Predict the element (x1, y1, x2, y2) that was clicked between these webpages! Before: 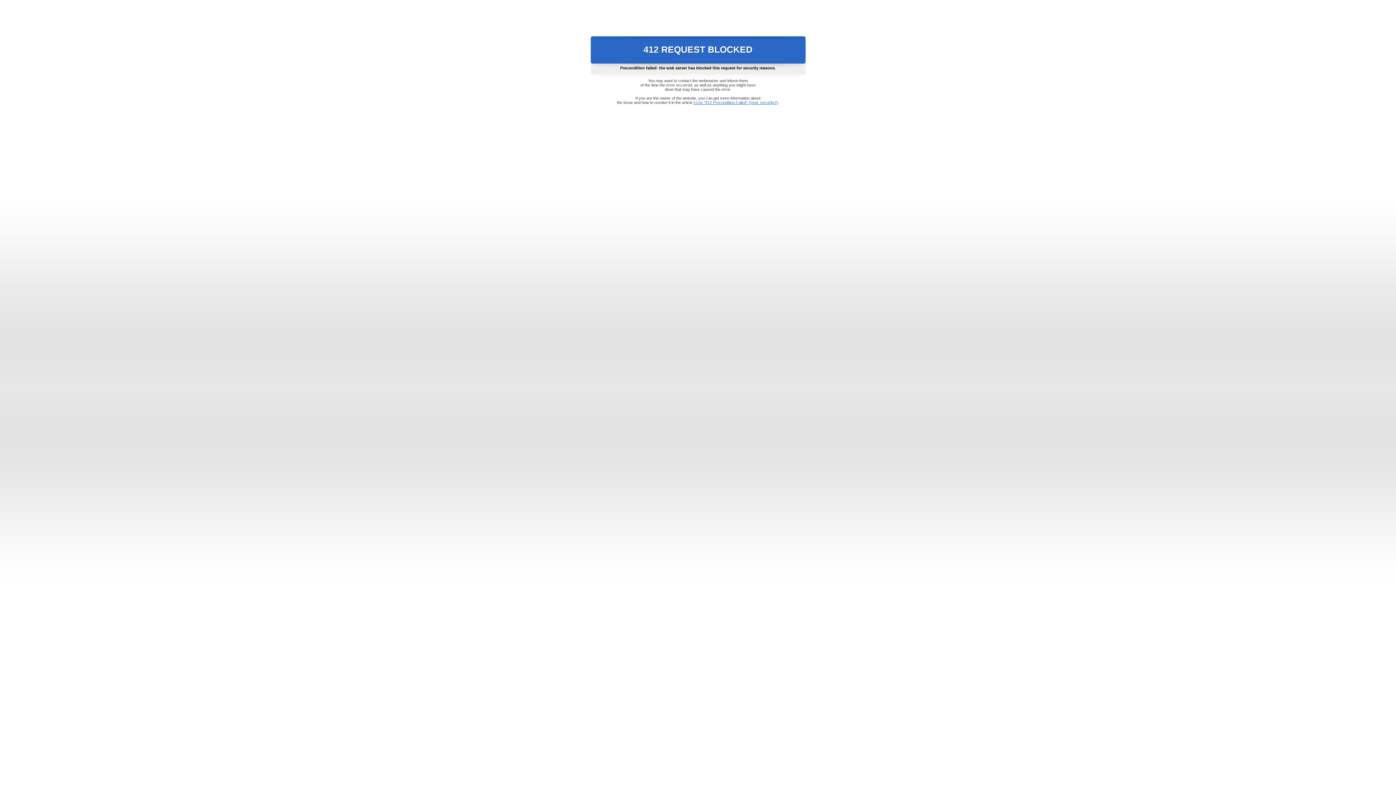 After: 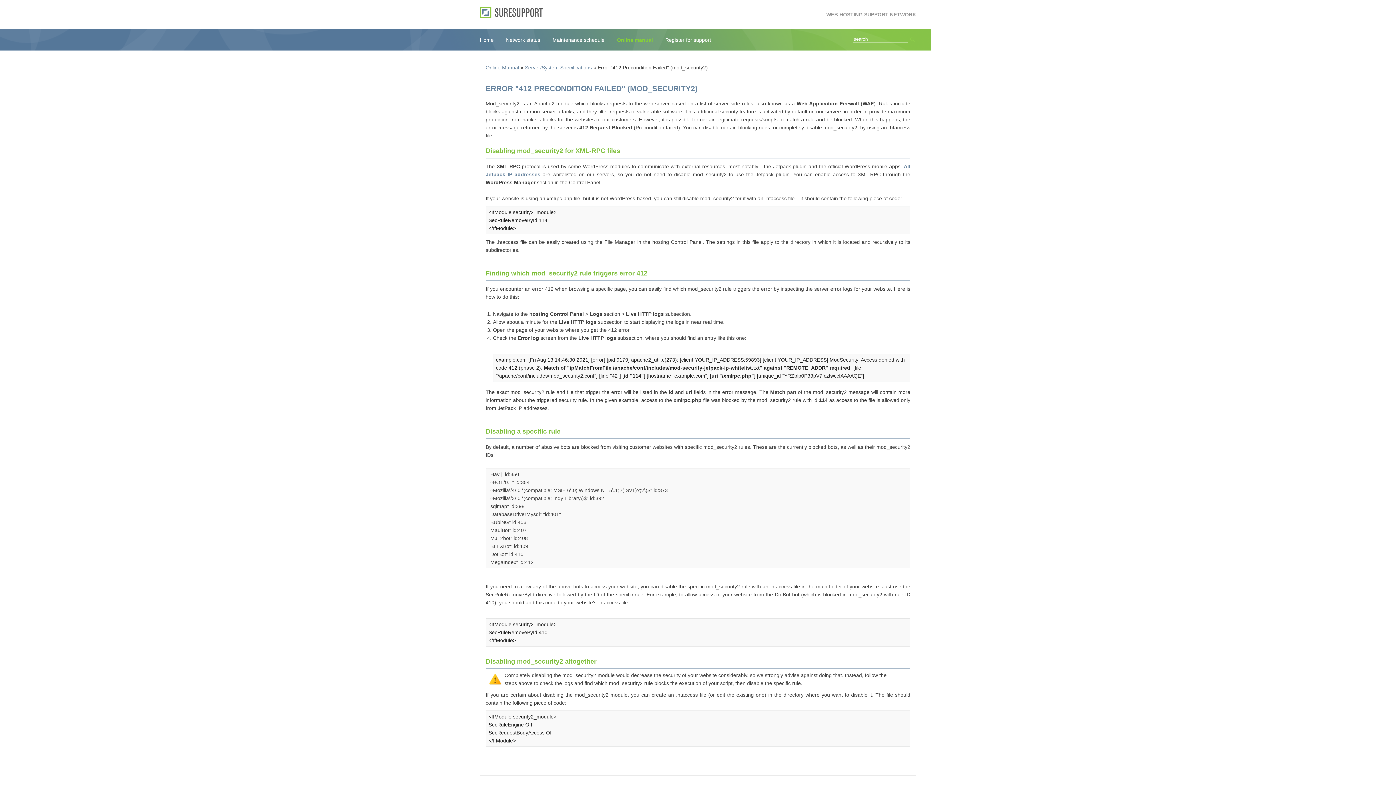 Action: label: Error "412 Precondition Failed" (mod_security2) bbox: (693, 100, 778, 104)